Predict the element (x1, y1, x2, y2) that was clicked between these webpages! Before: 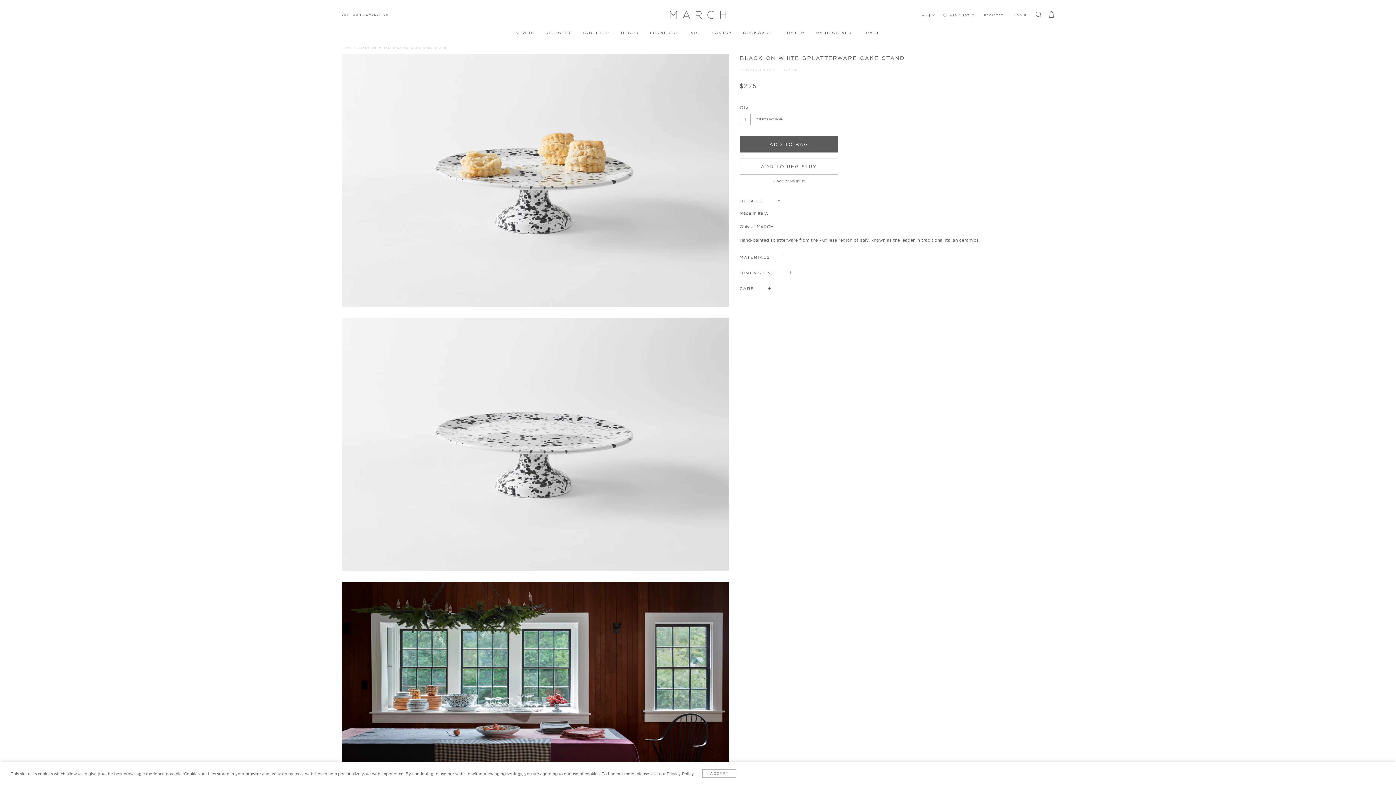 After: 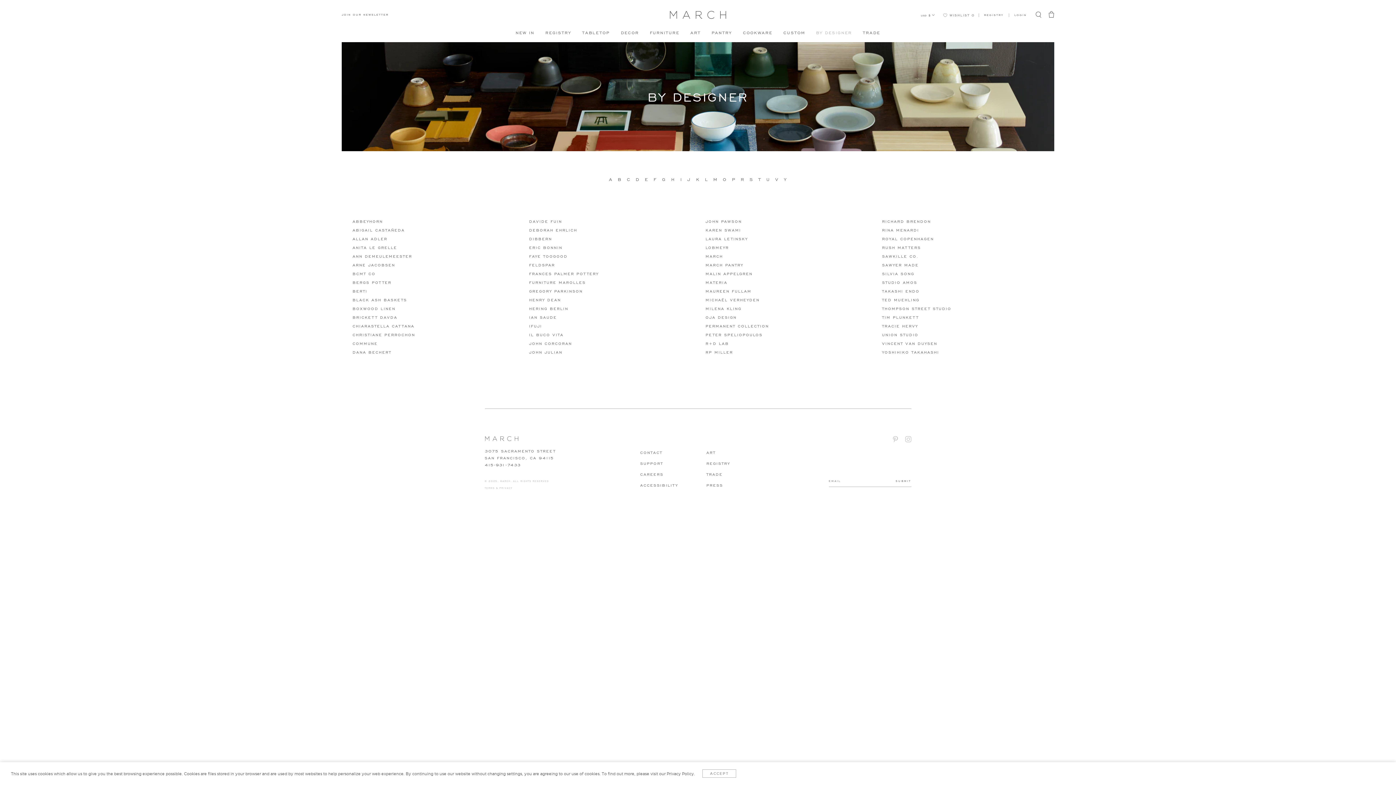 Action: label: BY DESIGNER bbox: (816, 29, 852, 34)